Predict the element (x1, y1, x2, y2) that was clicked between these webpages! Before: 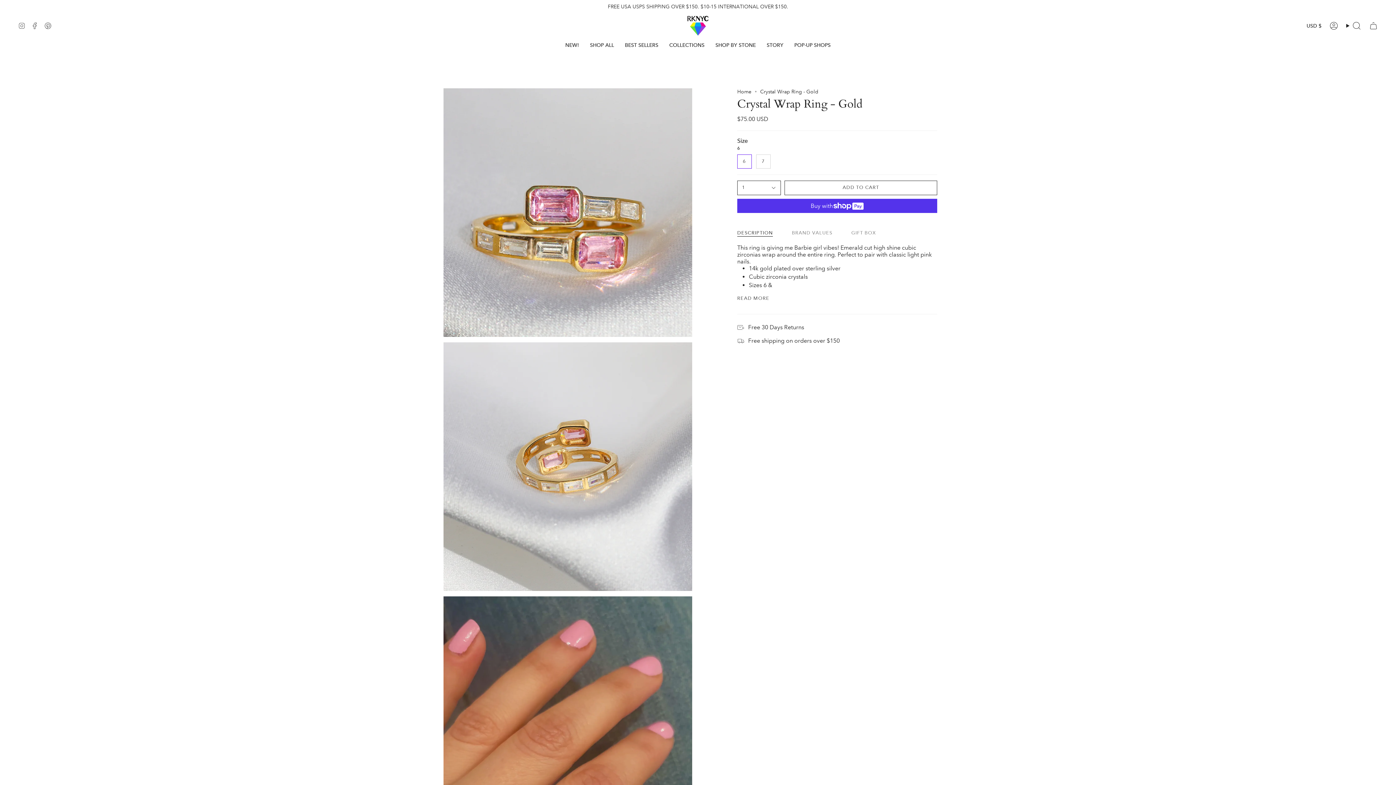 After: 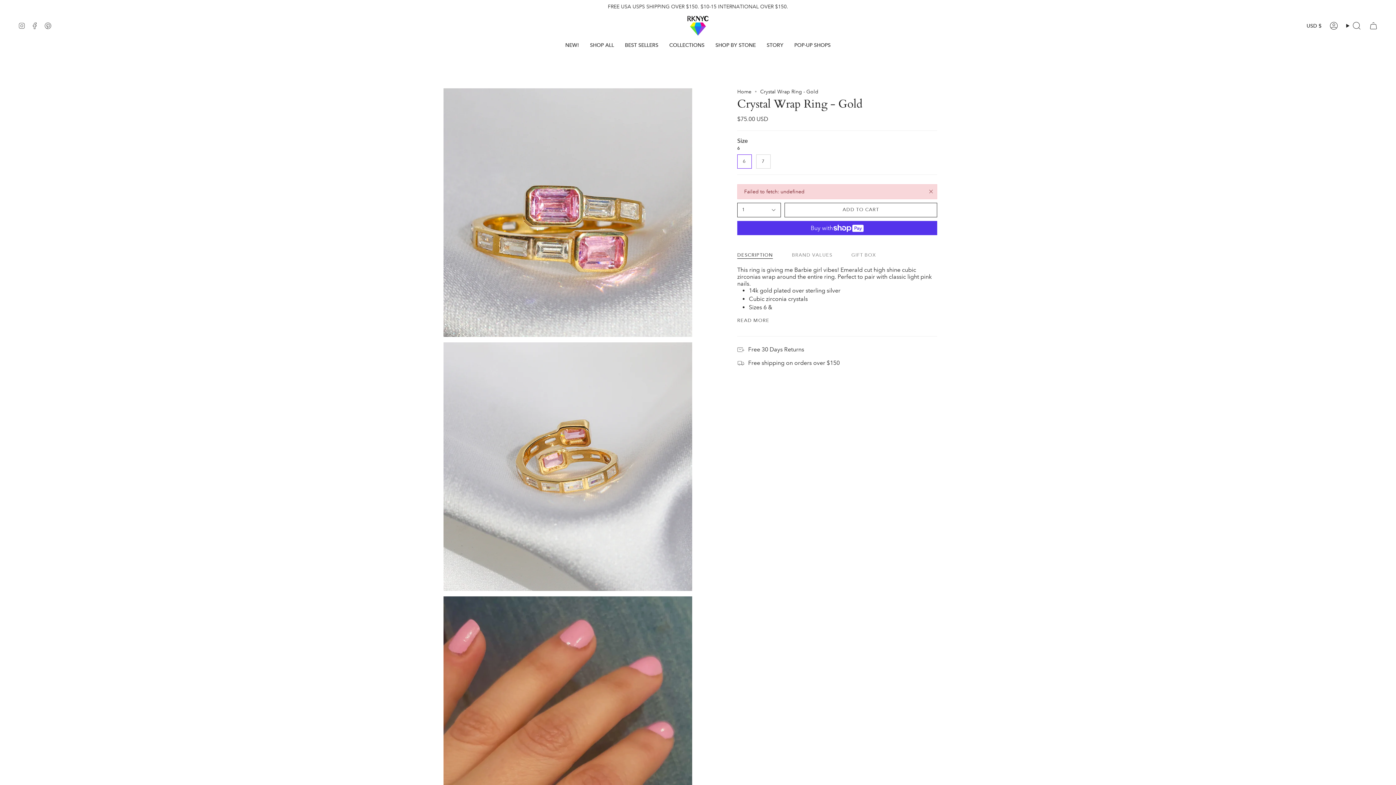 Action: label: ADD TO CART
  bbox: (784, 180, 937, 195)